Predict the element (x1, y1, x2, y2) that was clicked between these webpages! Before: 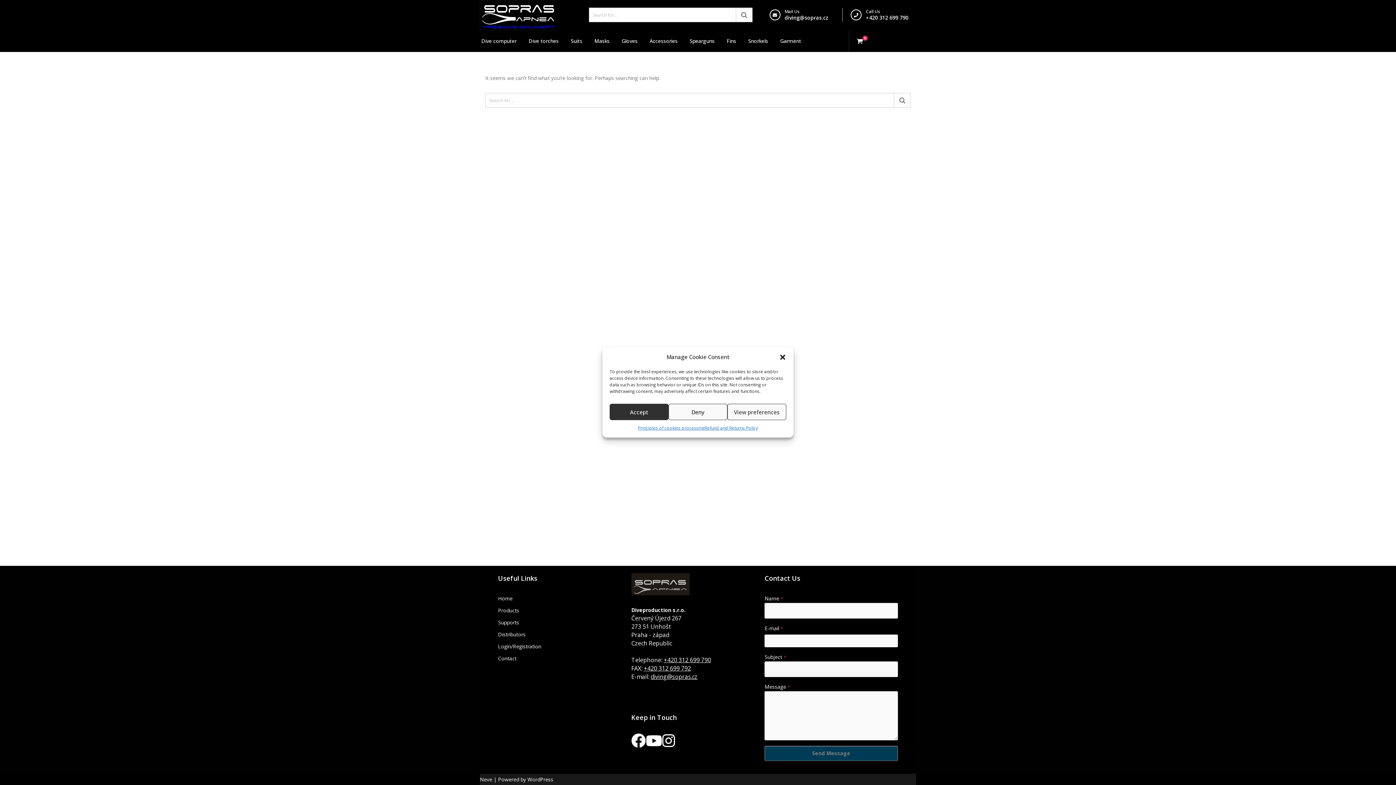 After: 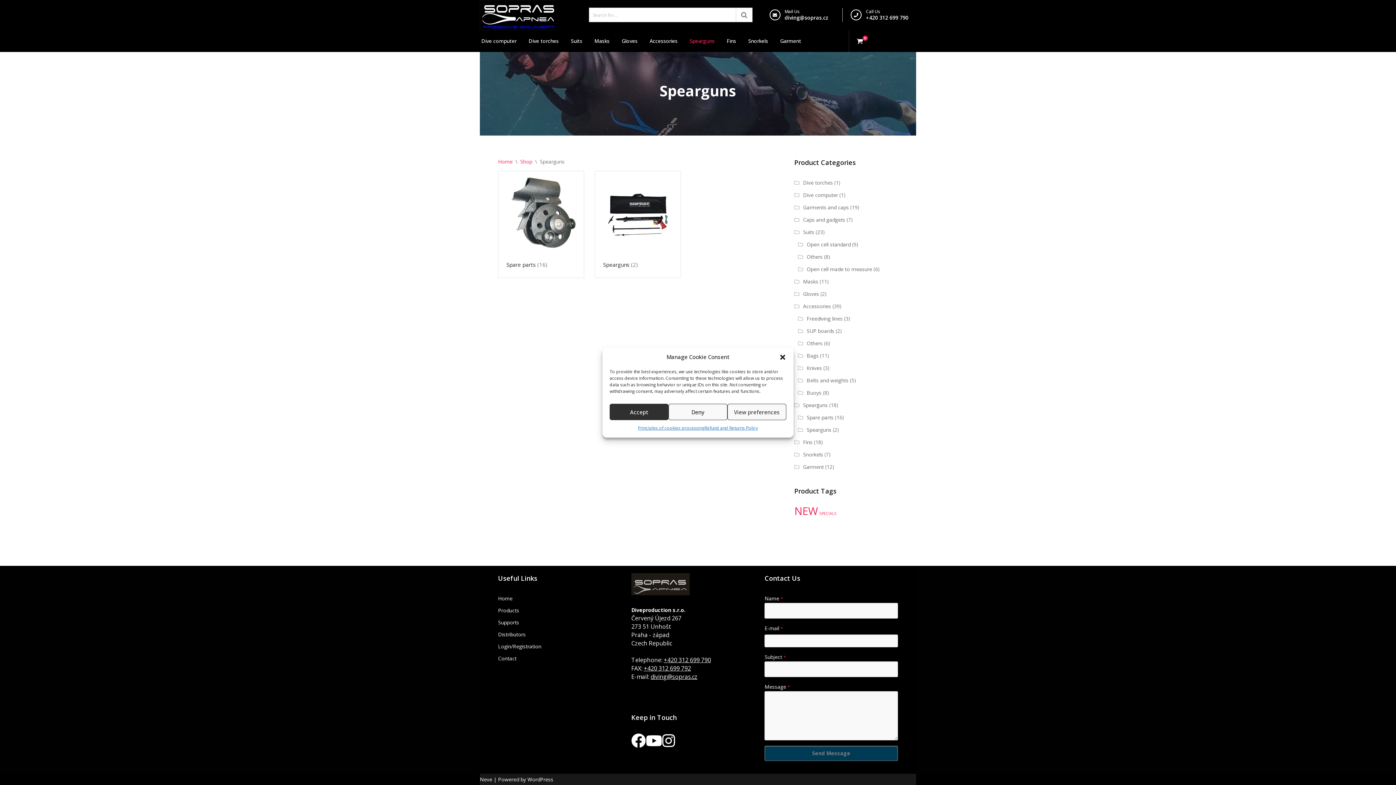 Action: label: Spearguns bbox: (689, 30, 714, 51)